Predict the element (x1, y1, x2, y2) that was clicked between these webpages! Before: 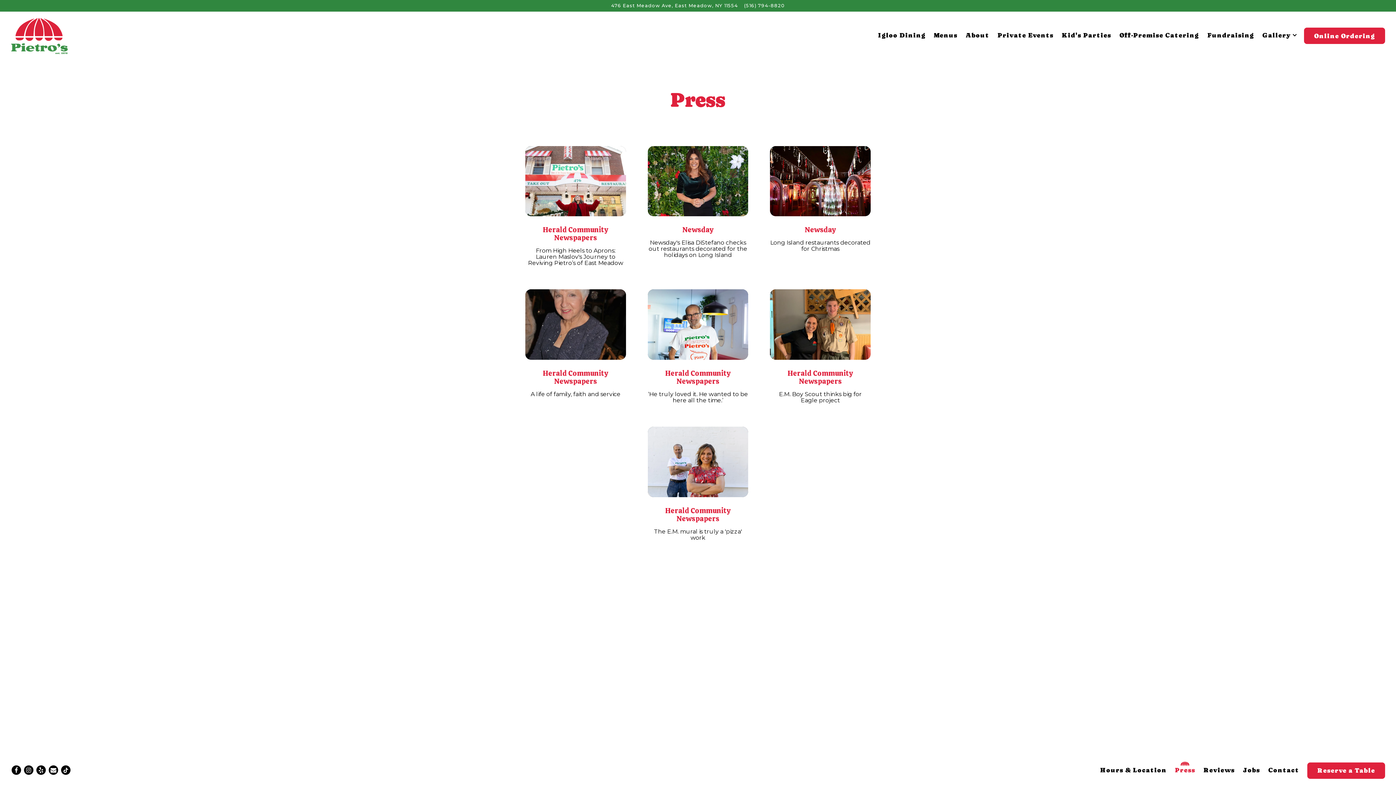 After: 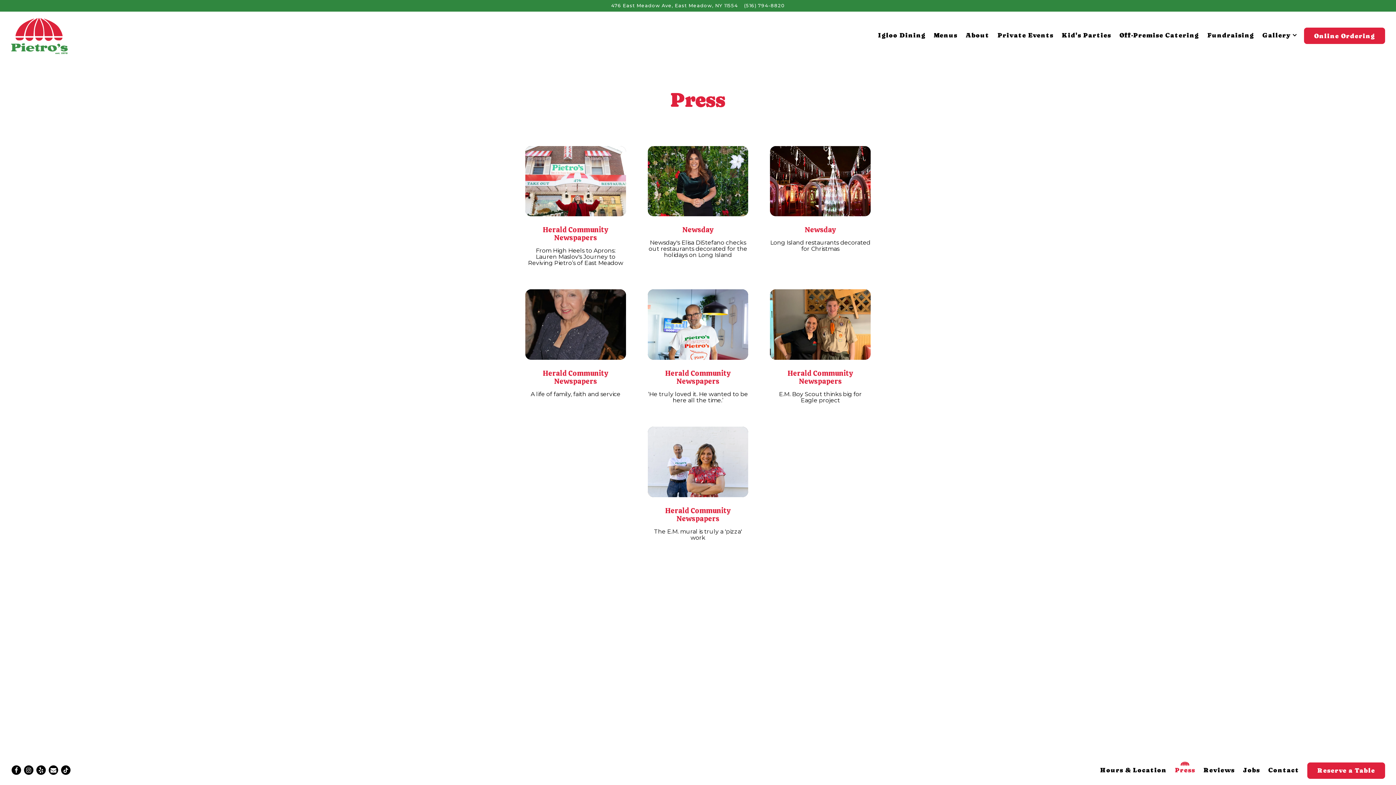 Action: label: Newsday
Long Island restaurants decorated for Christmas bbox: (770, 146, 870, 252)